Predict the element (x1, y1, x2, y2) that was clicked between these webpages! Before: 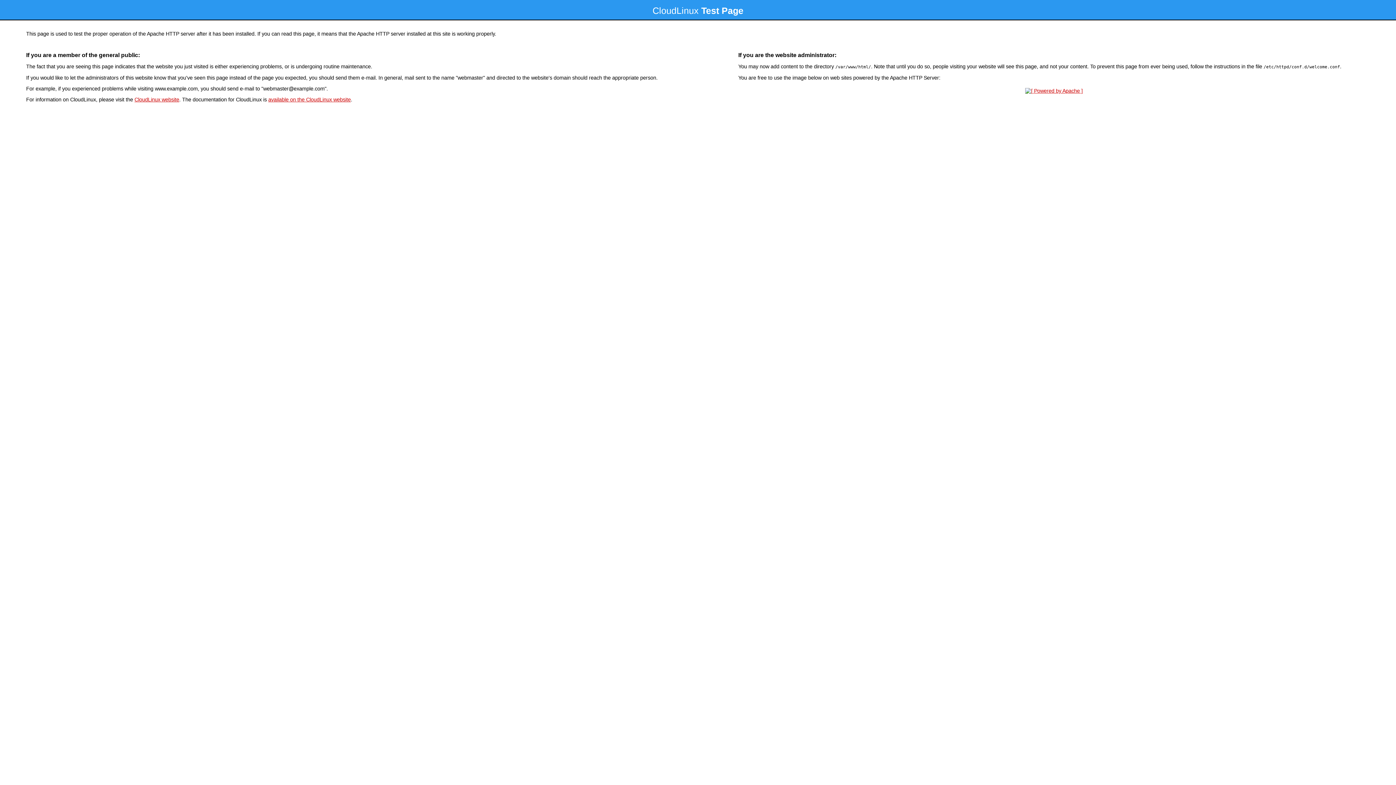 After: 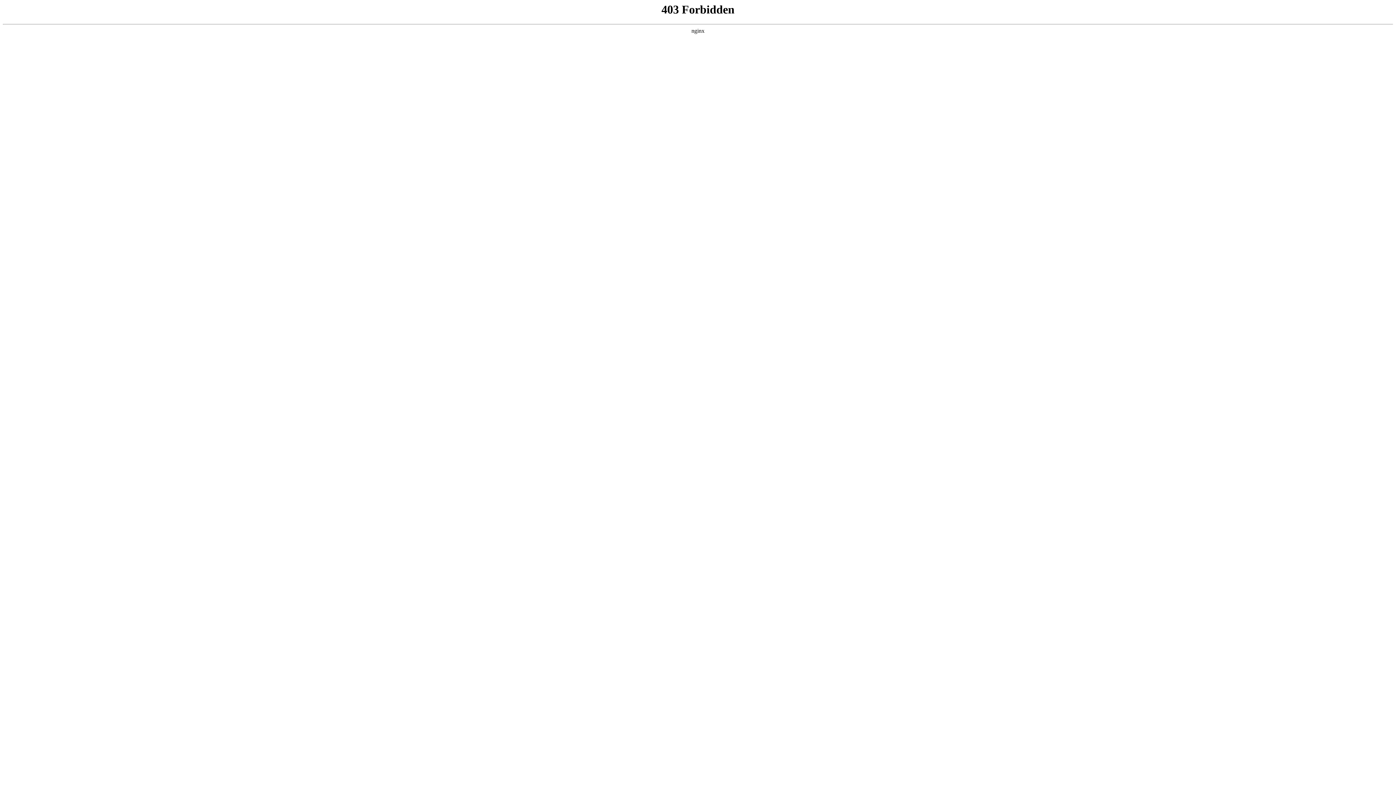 Action: bbox: (134, 96, 179, 102) label: CloudLinux website